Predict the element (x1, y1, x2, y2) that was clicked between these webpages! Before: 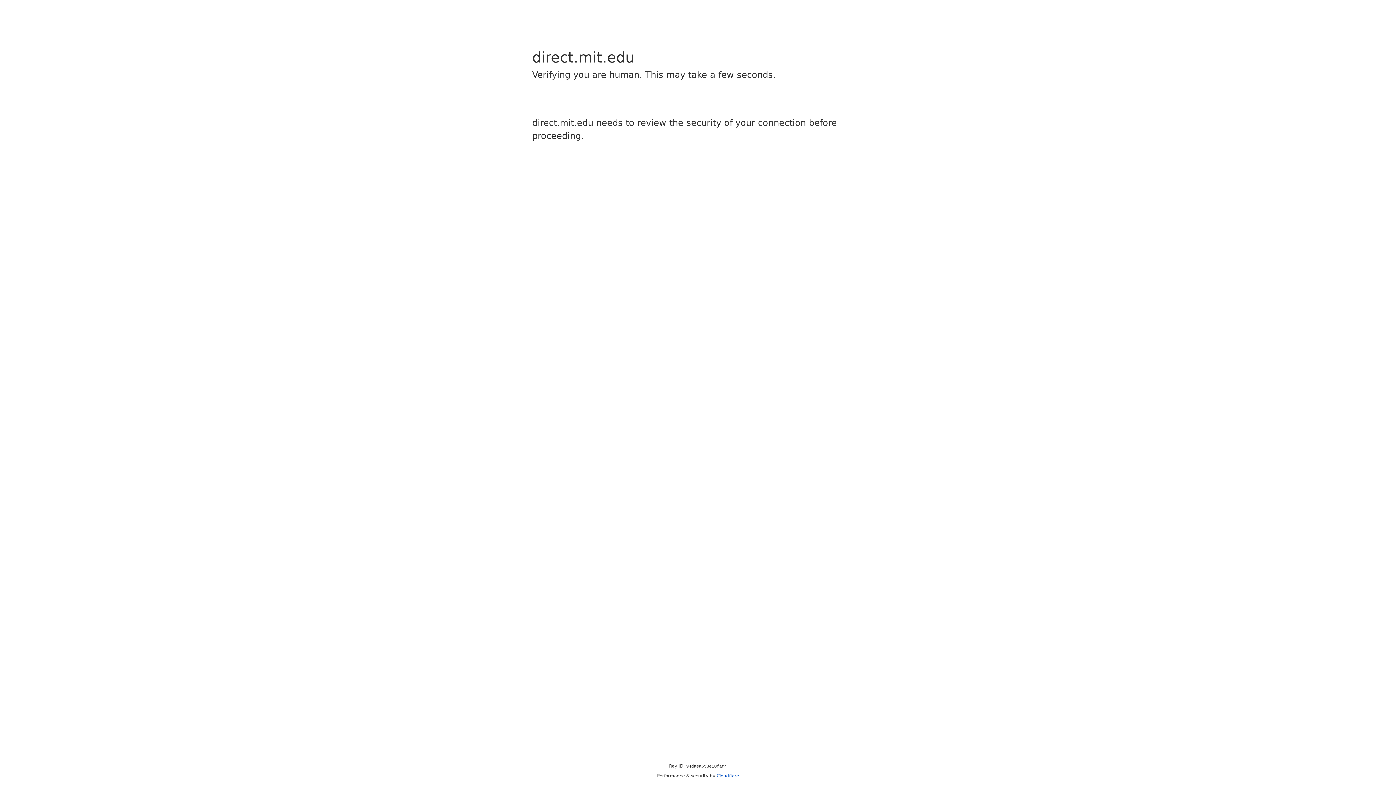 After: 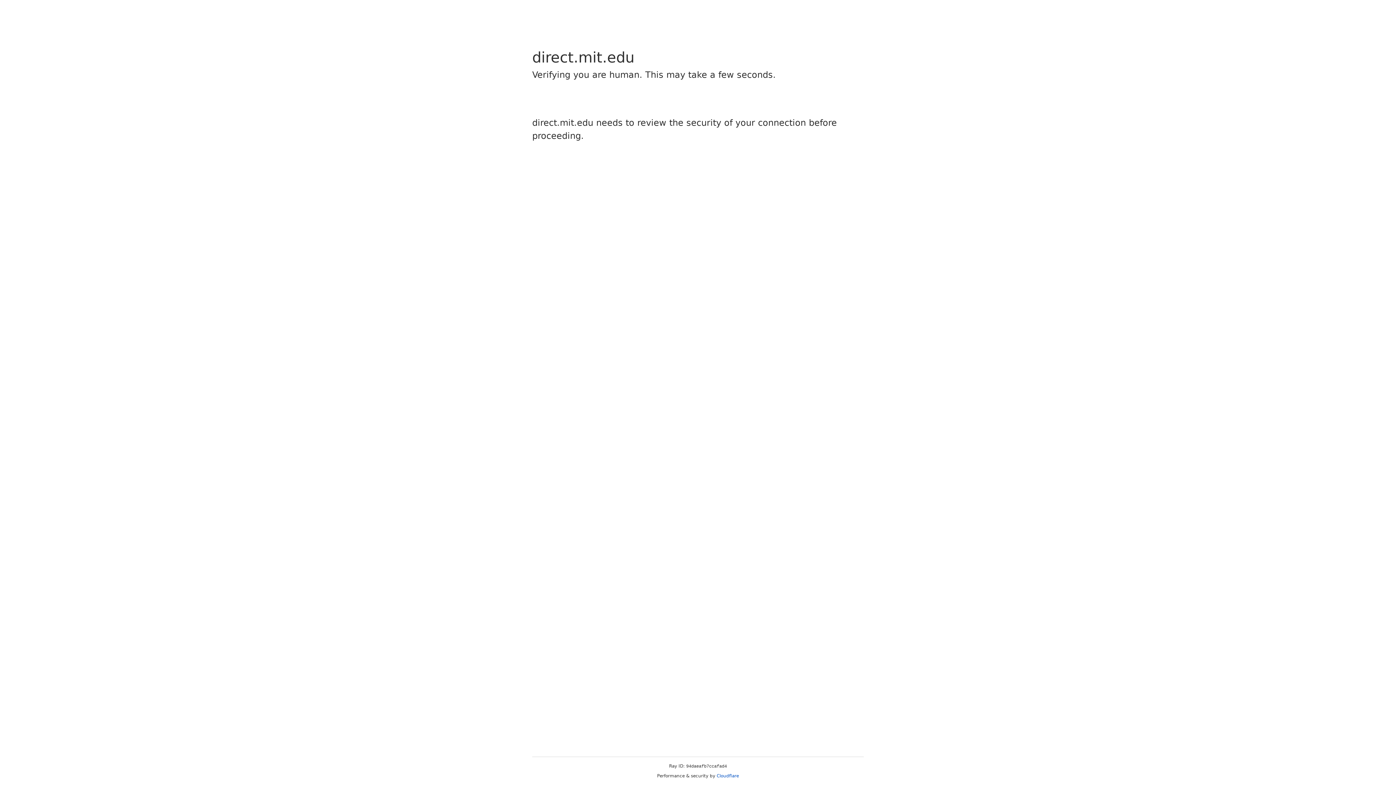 Action: bbox: (716, 773, 739, 778) label: Cloudflare